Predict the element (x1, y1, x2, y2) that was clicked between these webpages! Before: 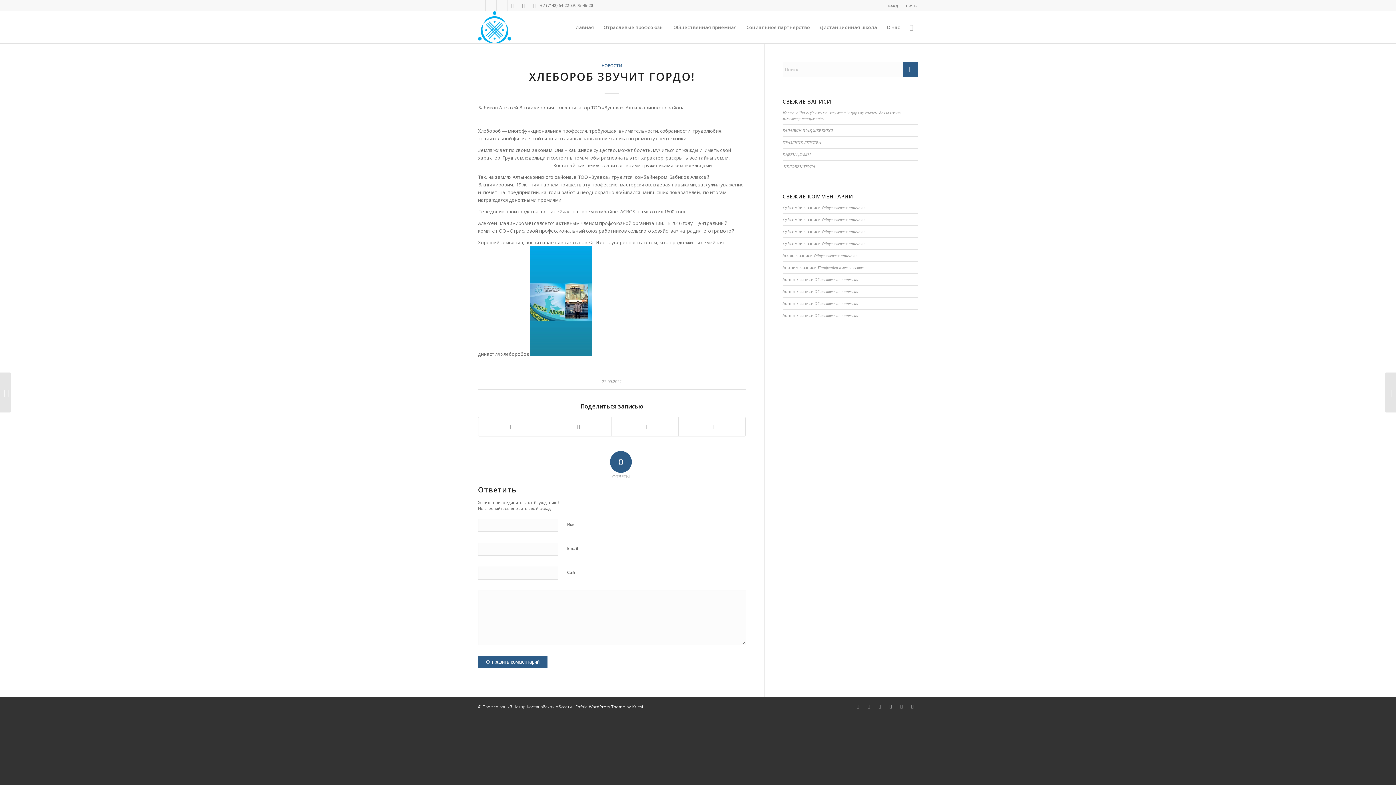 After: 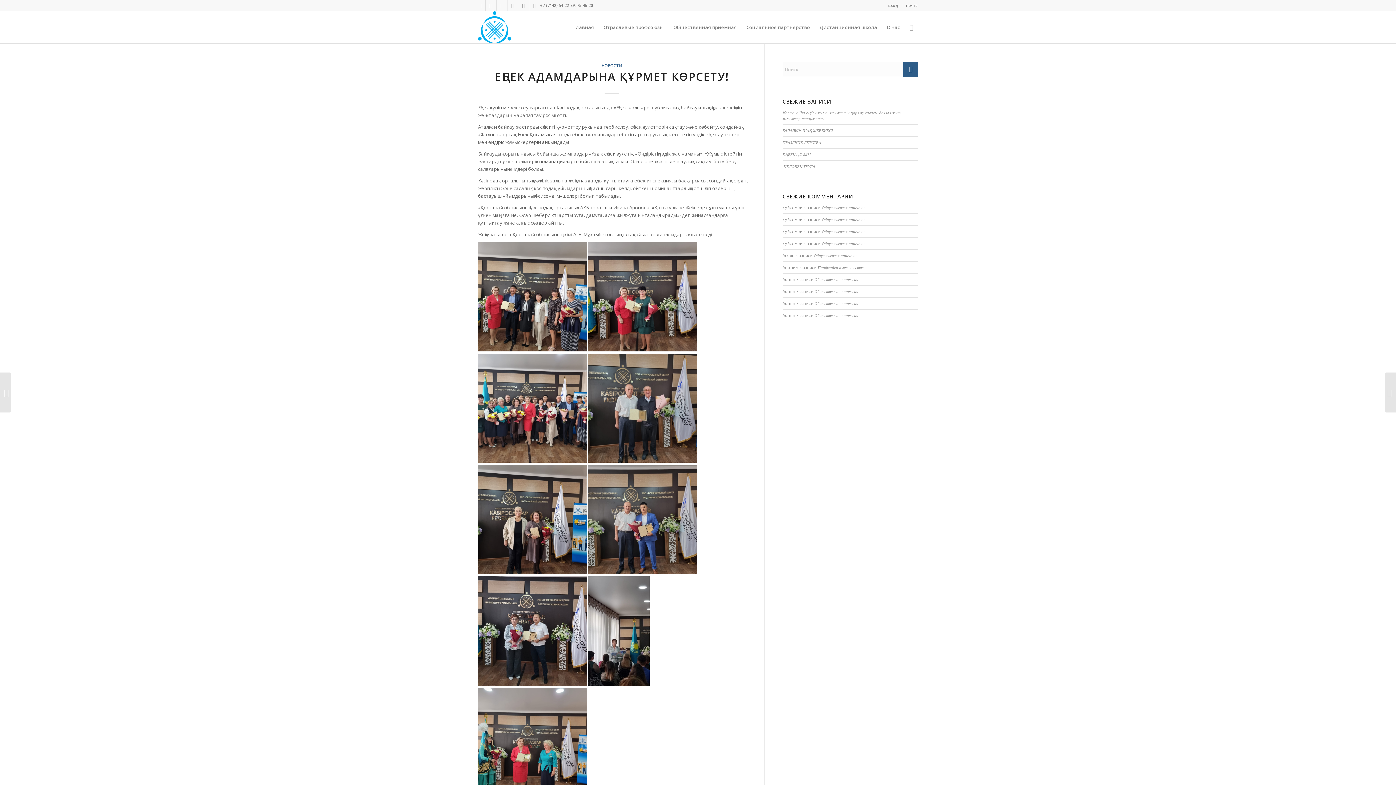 Action: bbox: (1385, 372, 1396, 412) label: Еңбек адамдарына құрмет көрсету!